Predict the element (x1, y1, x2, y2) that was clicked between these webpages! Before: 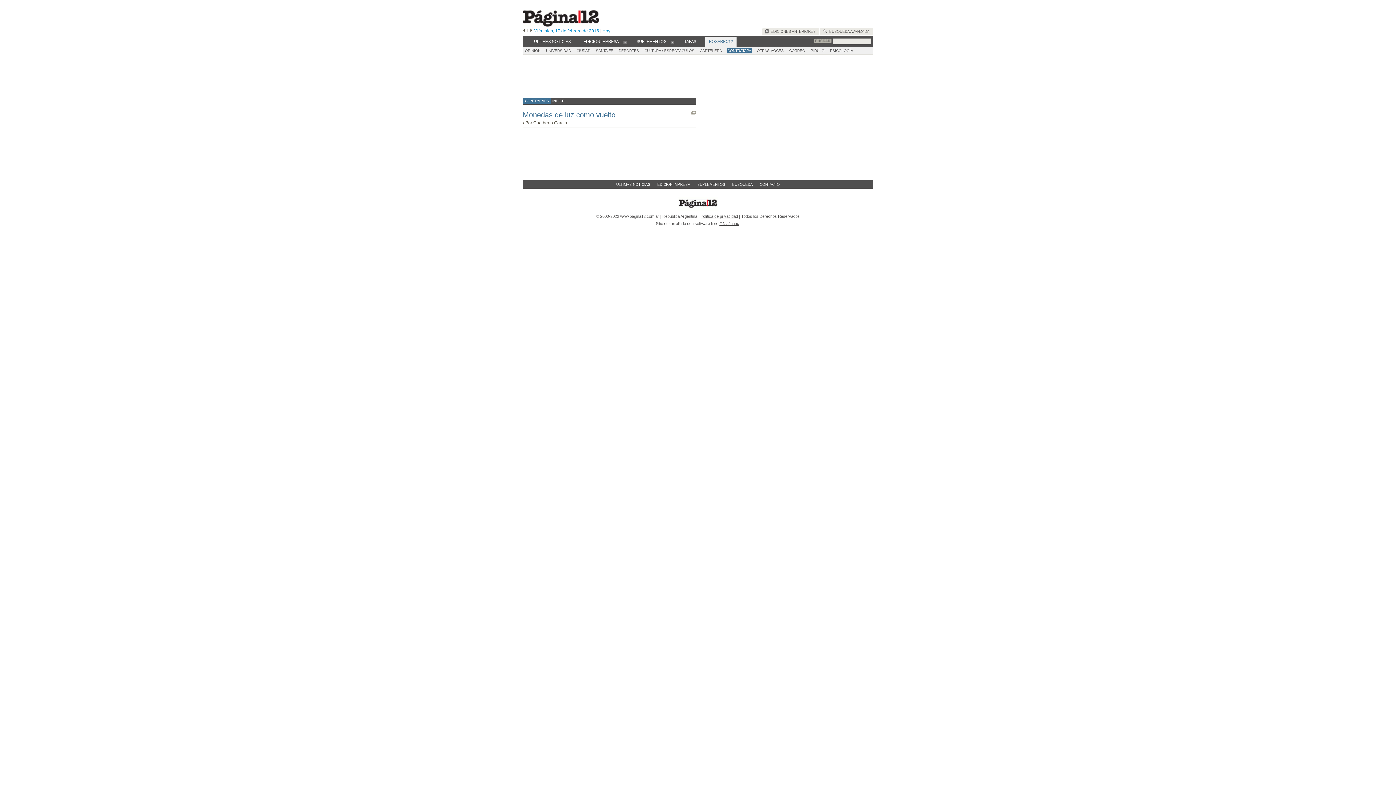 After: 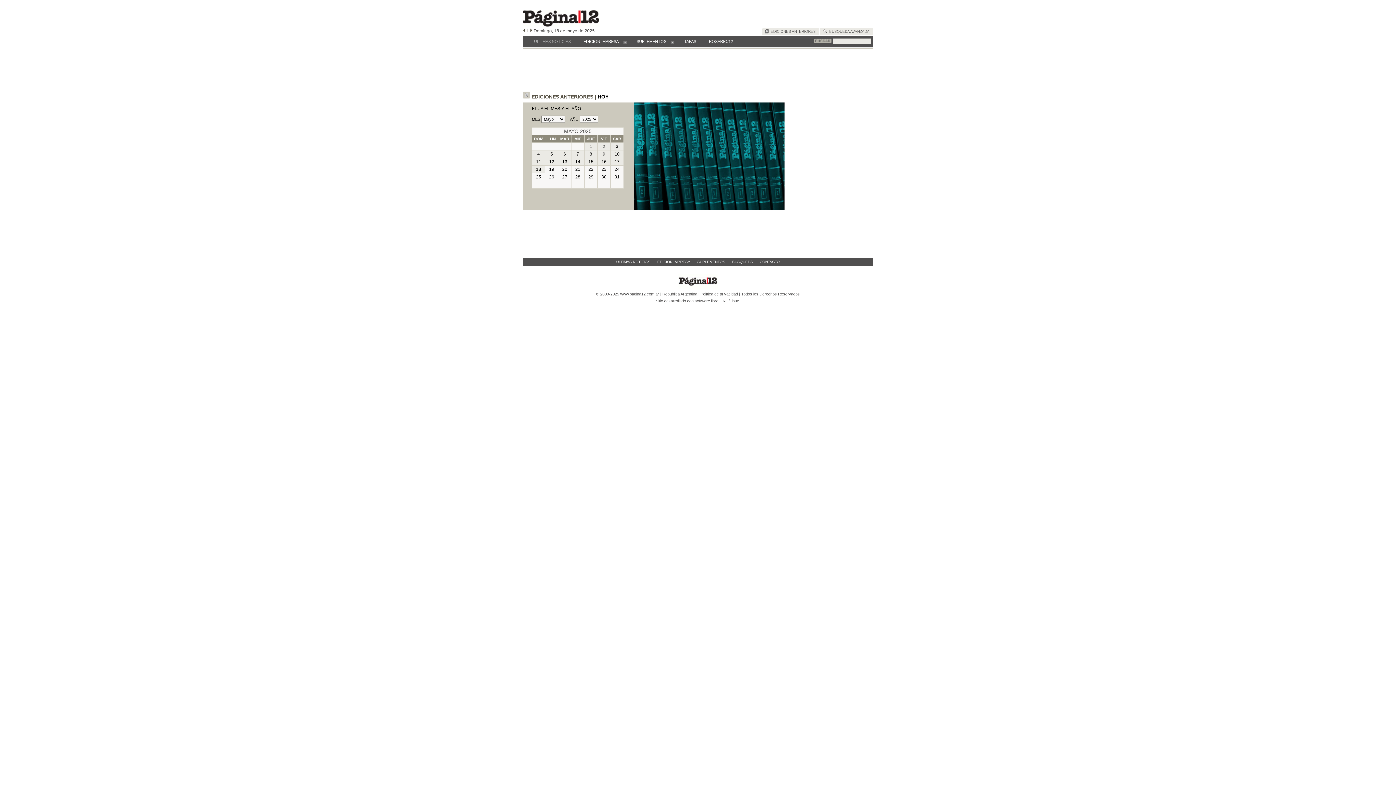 Action: label:   EDICIONES ANTERIORES bbox: (761, 28, 819, 34)